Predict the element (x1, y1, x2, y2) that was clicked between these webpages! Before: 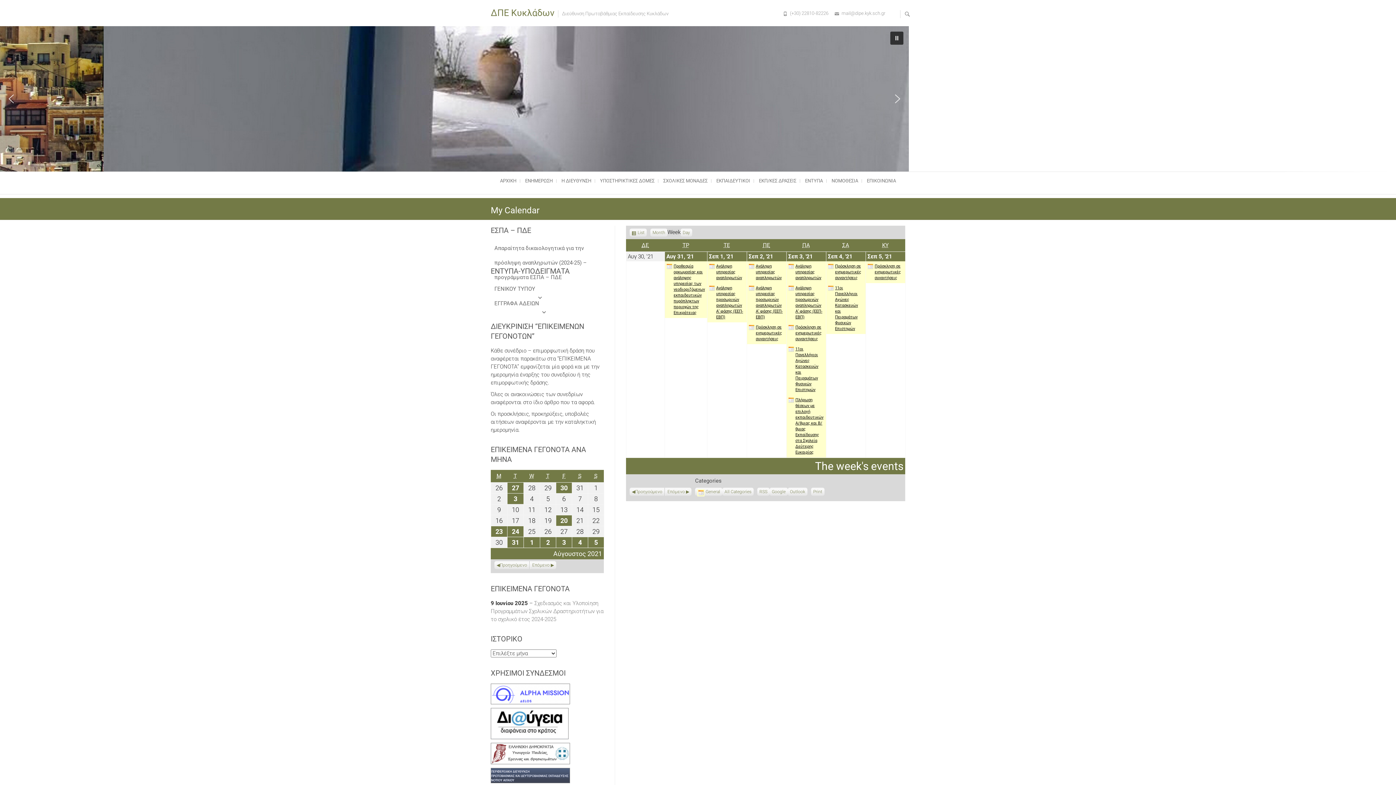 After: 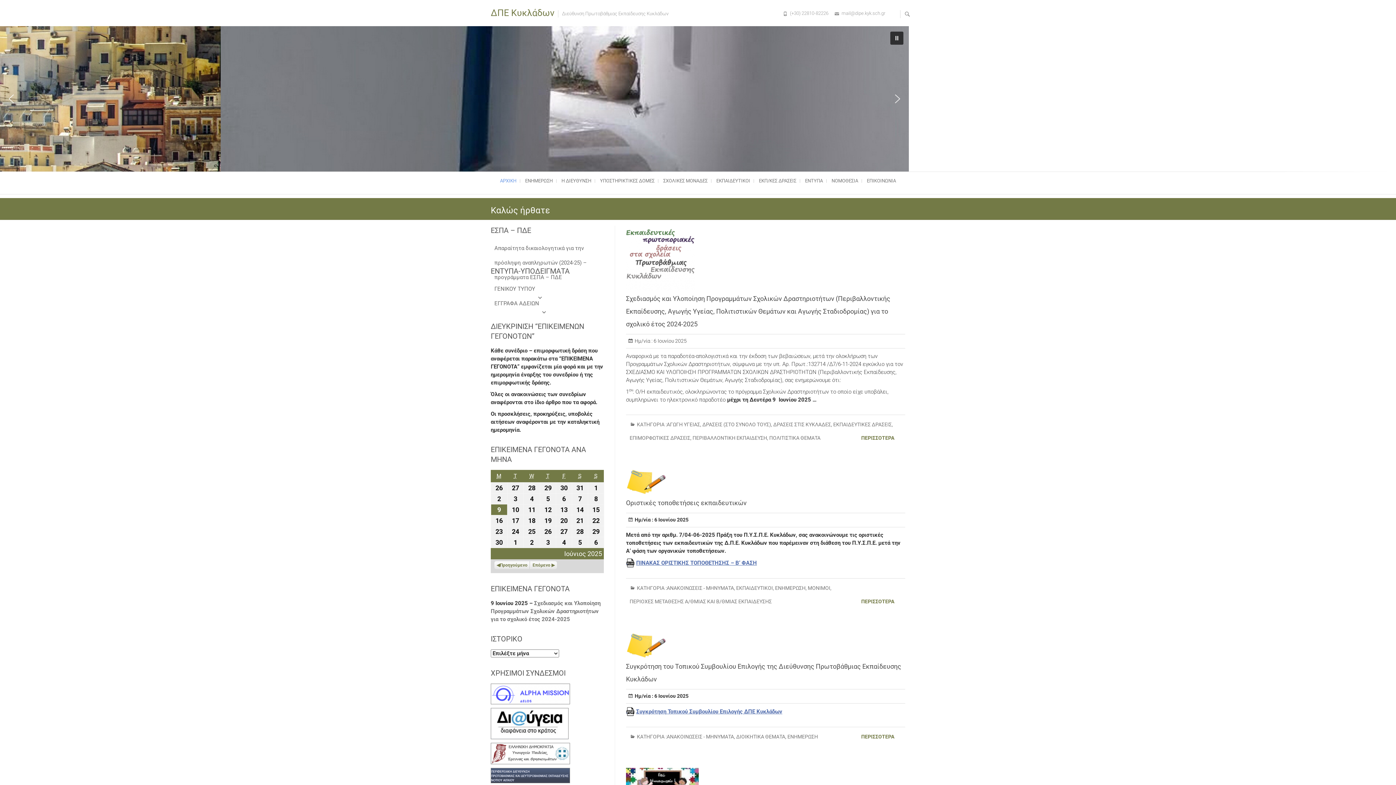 Action: label: ΔΠΕ Κυκλάδων bbox: (490, 7, 554, 18)